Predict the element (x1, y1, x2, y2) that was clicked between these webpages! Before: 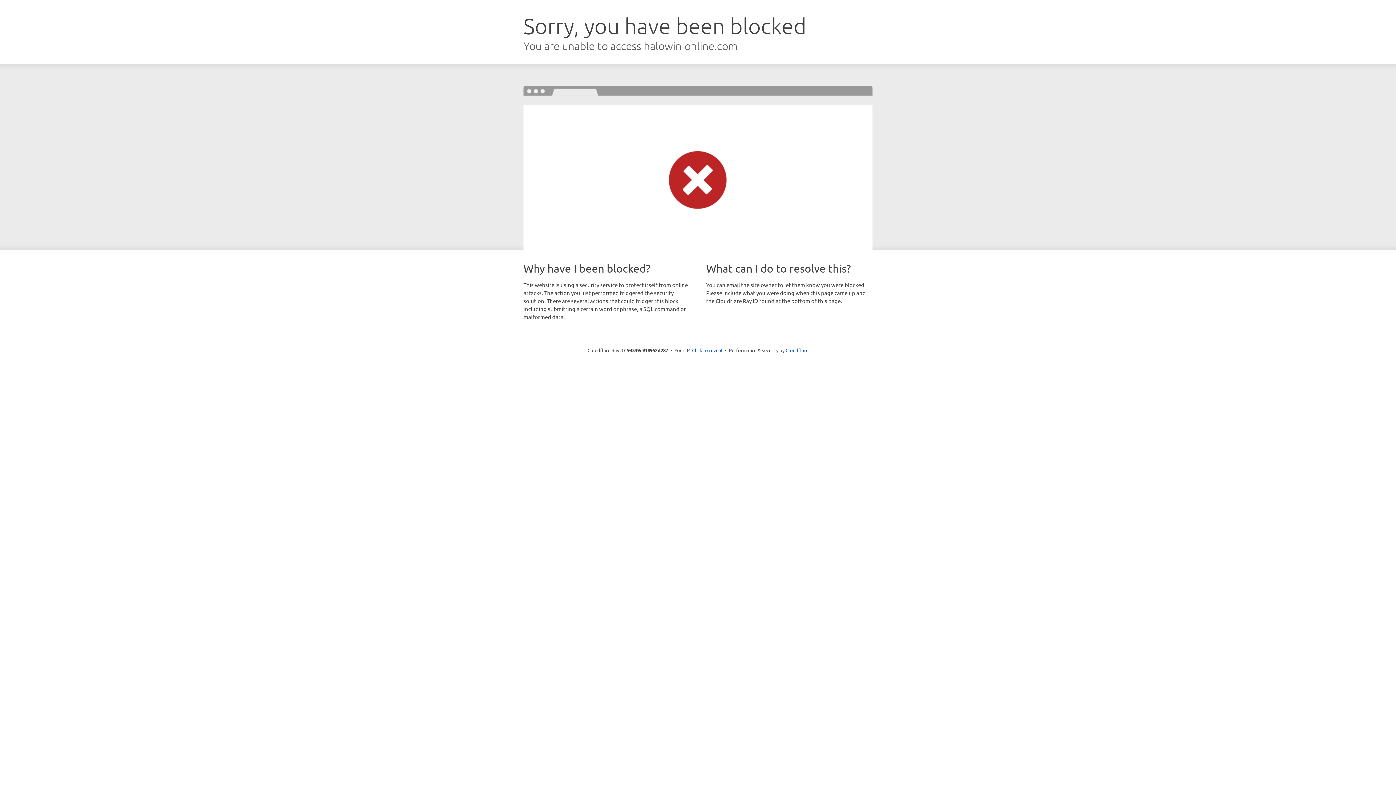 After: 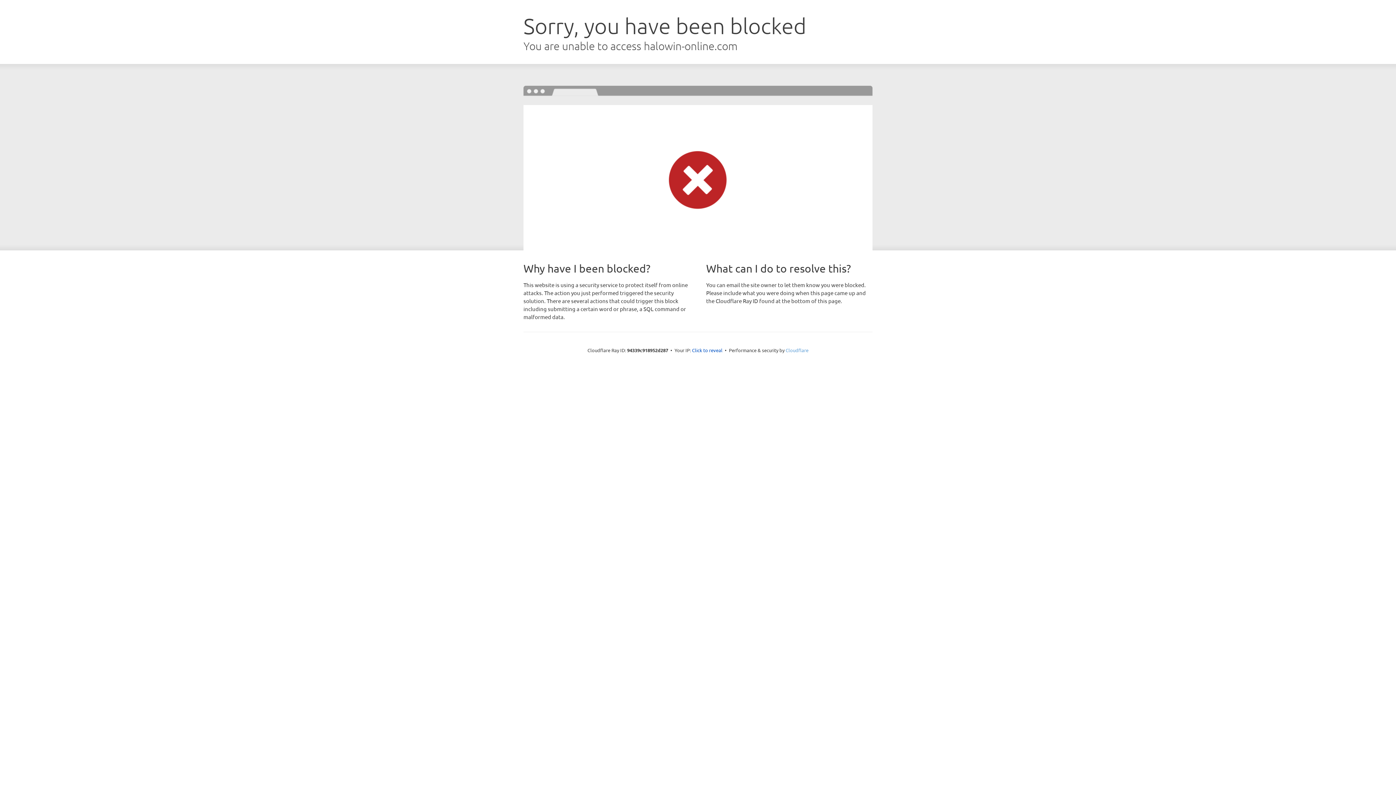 Action: bbox: (785, 347, 808, 353) label: Cloudflare